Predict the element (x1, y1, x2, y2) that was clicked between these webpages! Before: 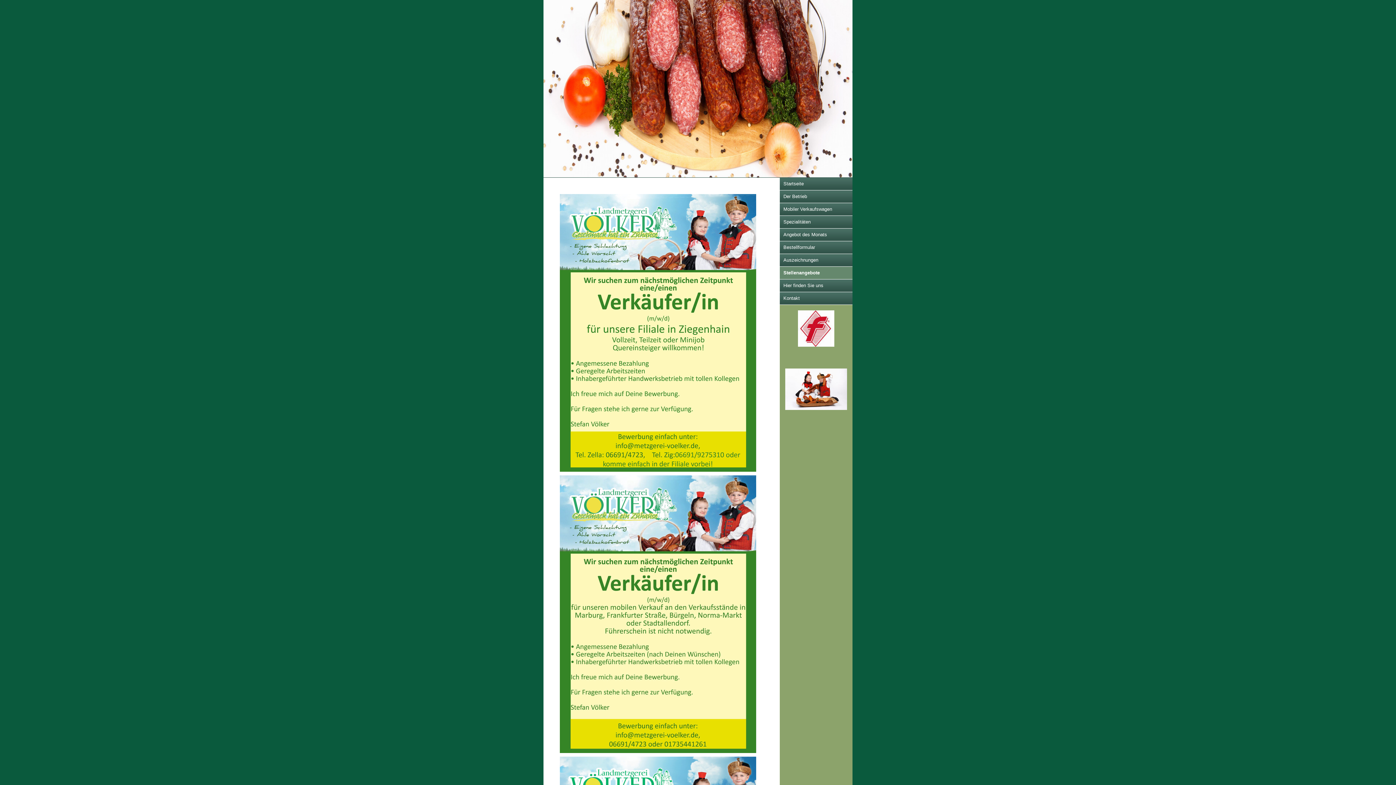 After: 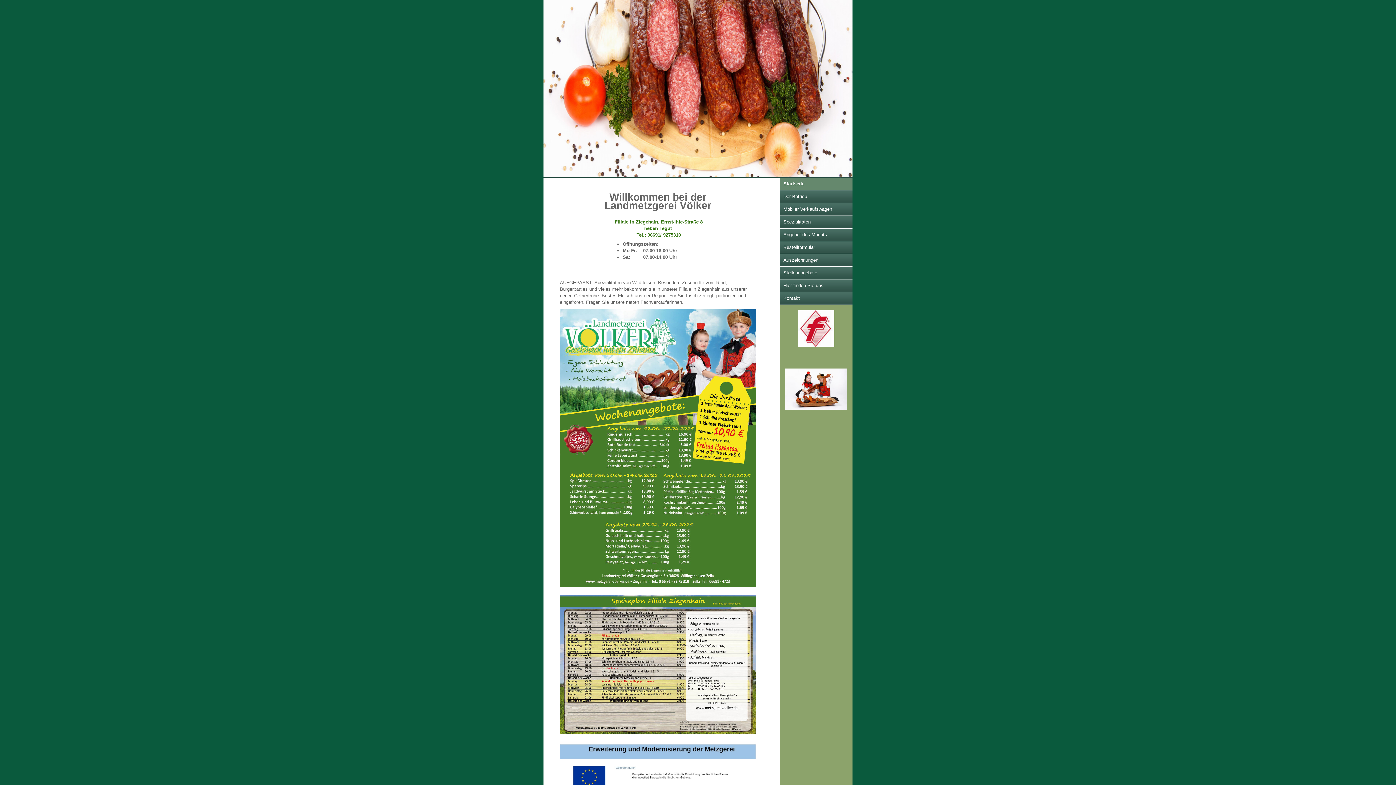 Action: bbox: (543, 0, 852, 177)